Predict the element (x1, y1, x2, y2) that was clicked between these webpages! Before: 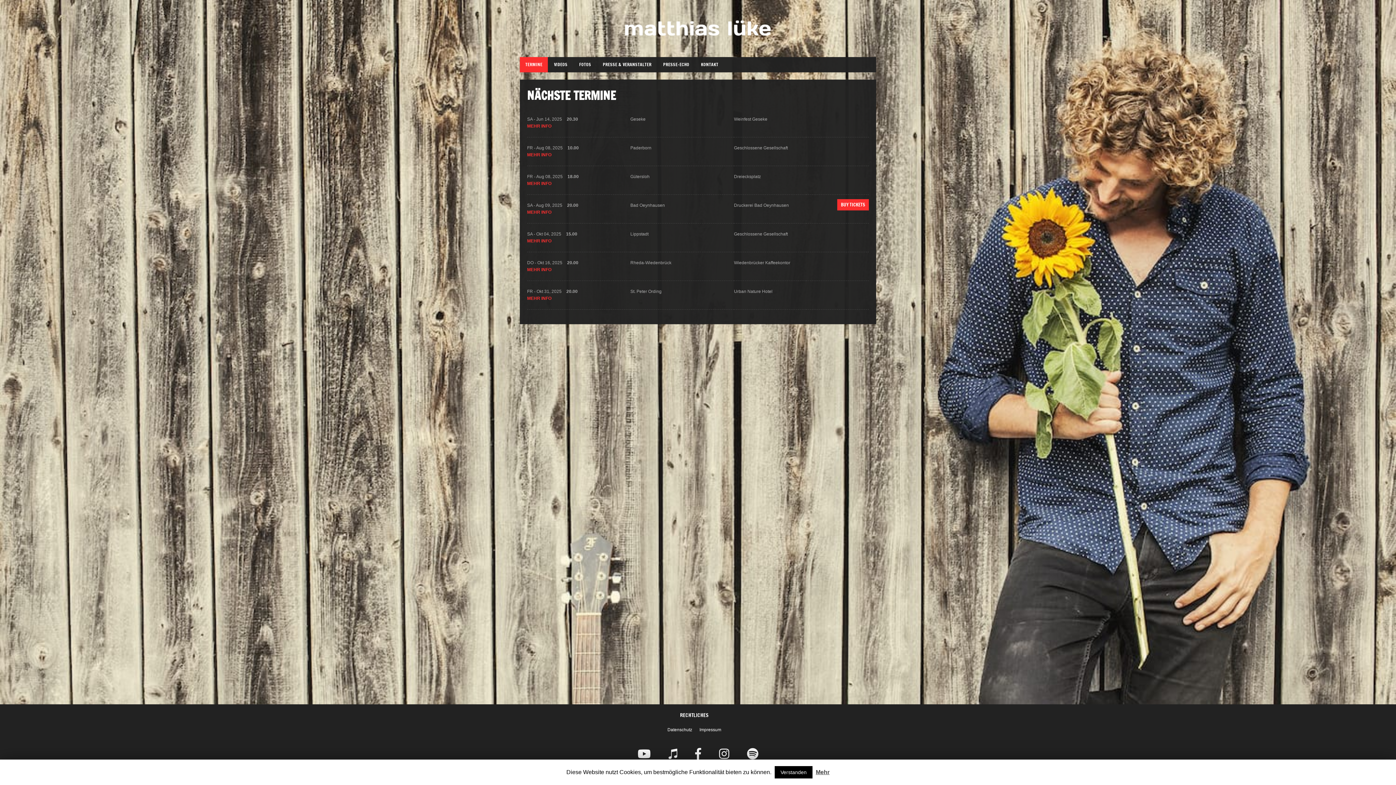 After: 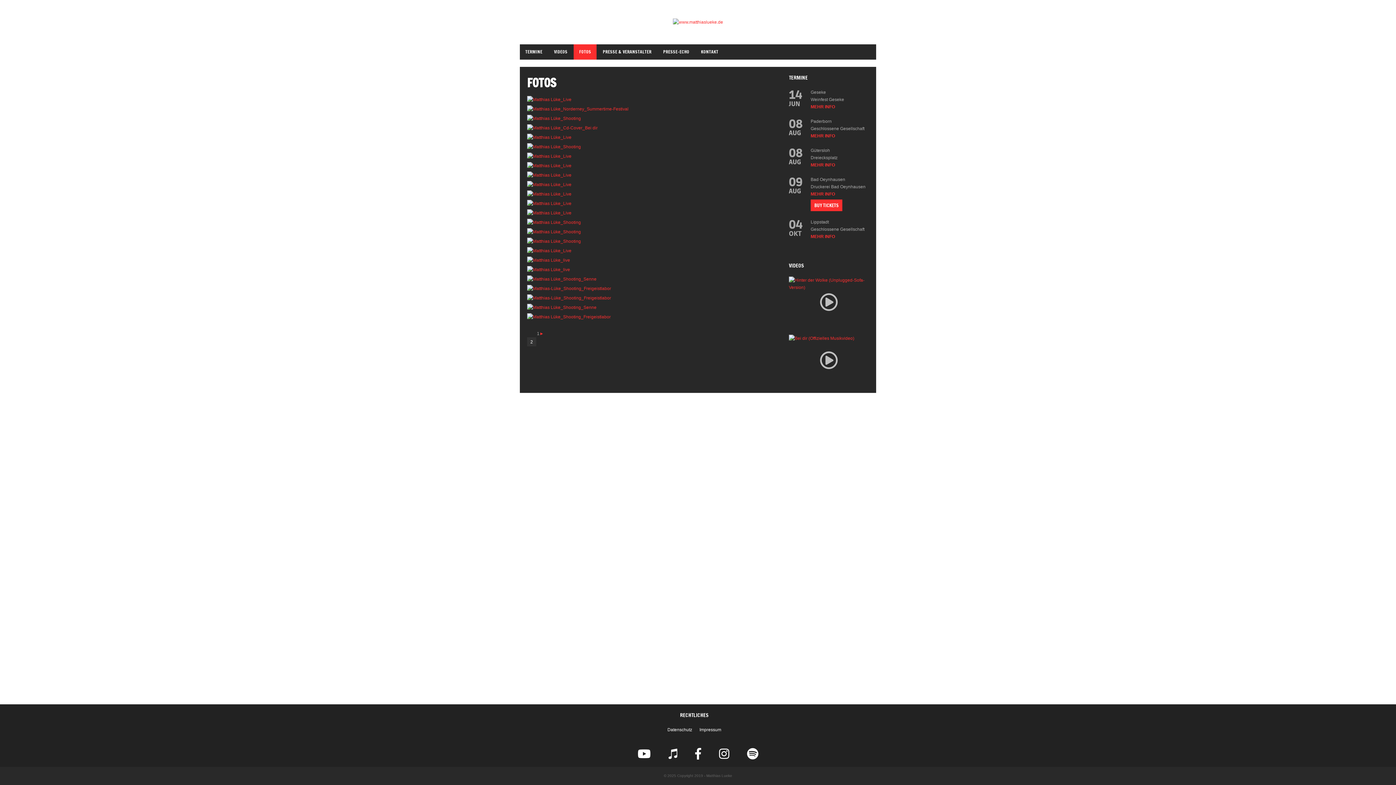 Action: bbox: (573, 57, 596, 72) label: FOTOS